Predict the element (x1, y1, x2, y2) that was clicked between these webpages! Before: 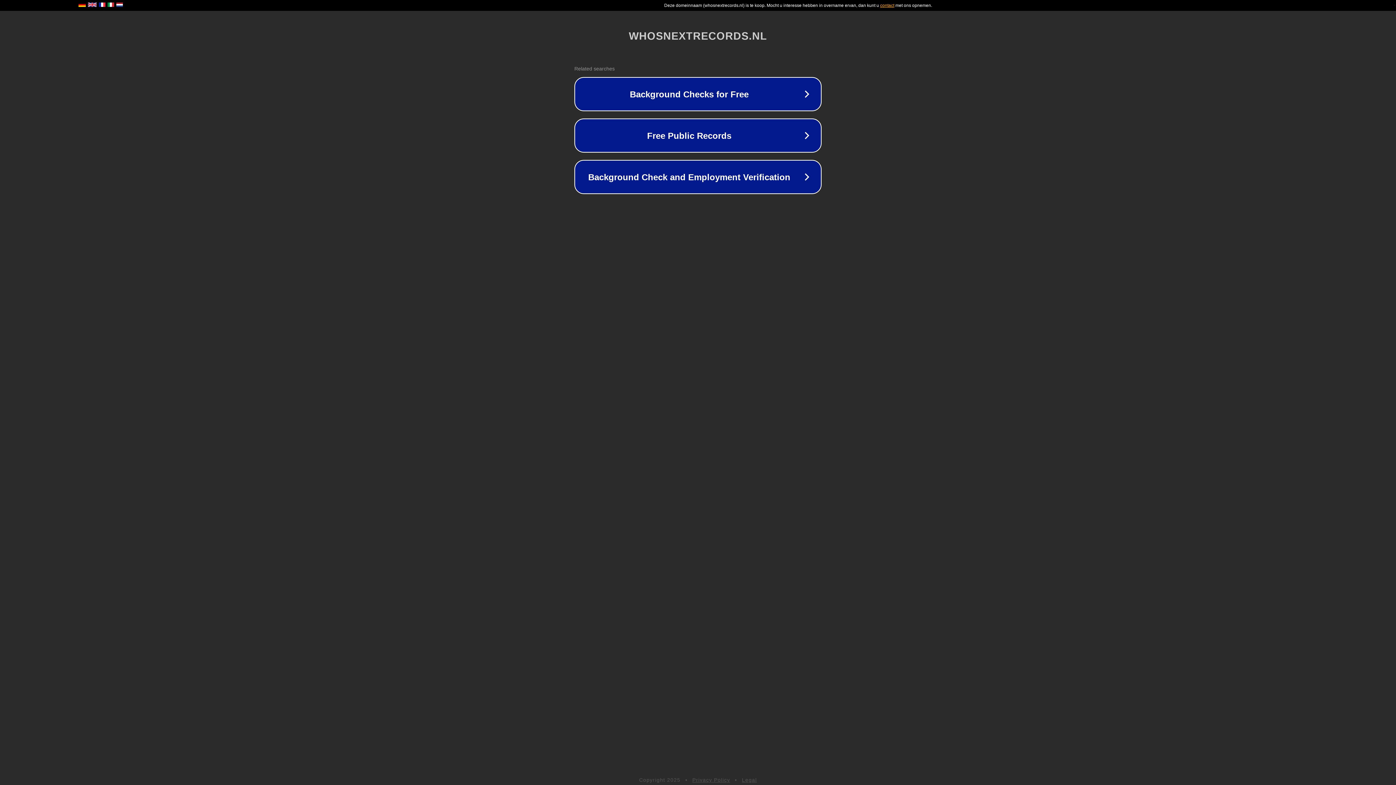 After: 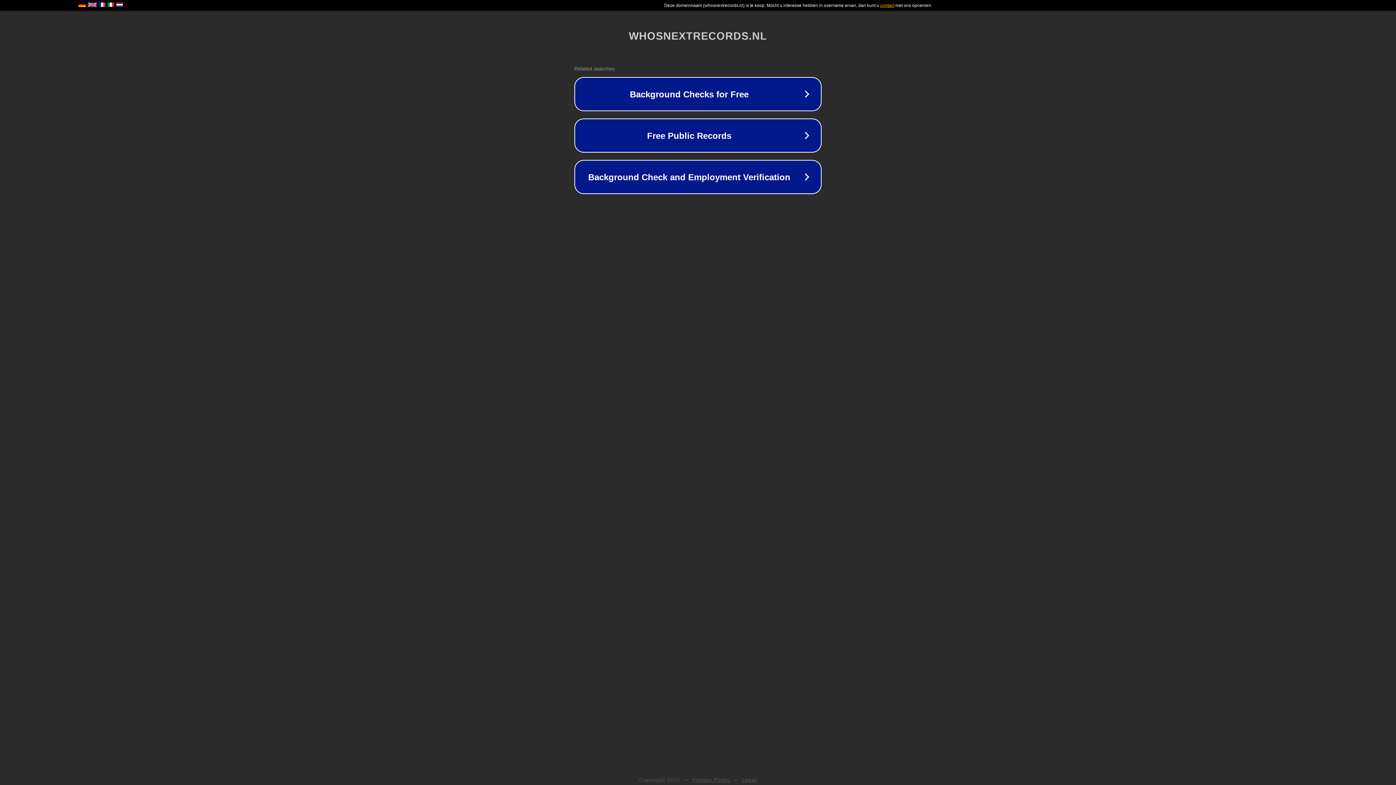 Action: label: Legal bbox: (742, 777, 757, 783)